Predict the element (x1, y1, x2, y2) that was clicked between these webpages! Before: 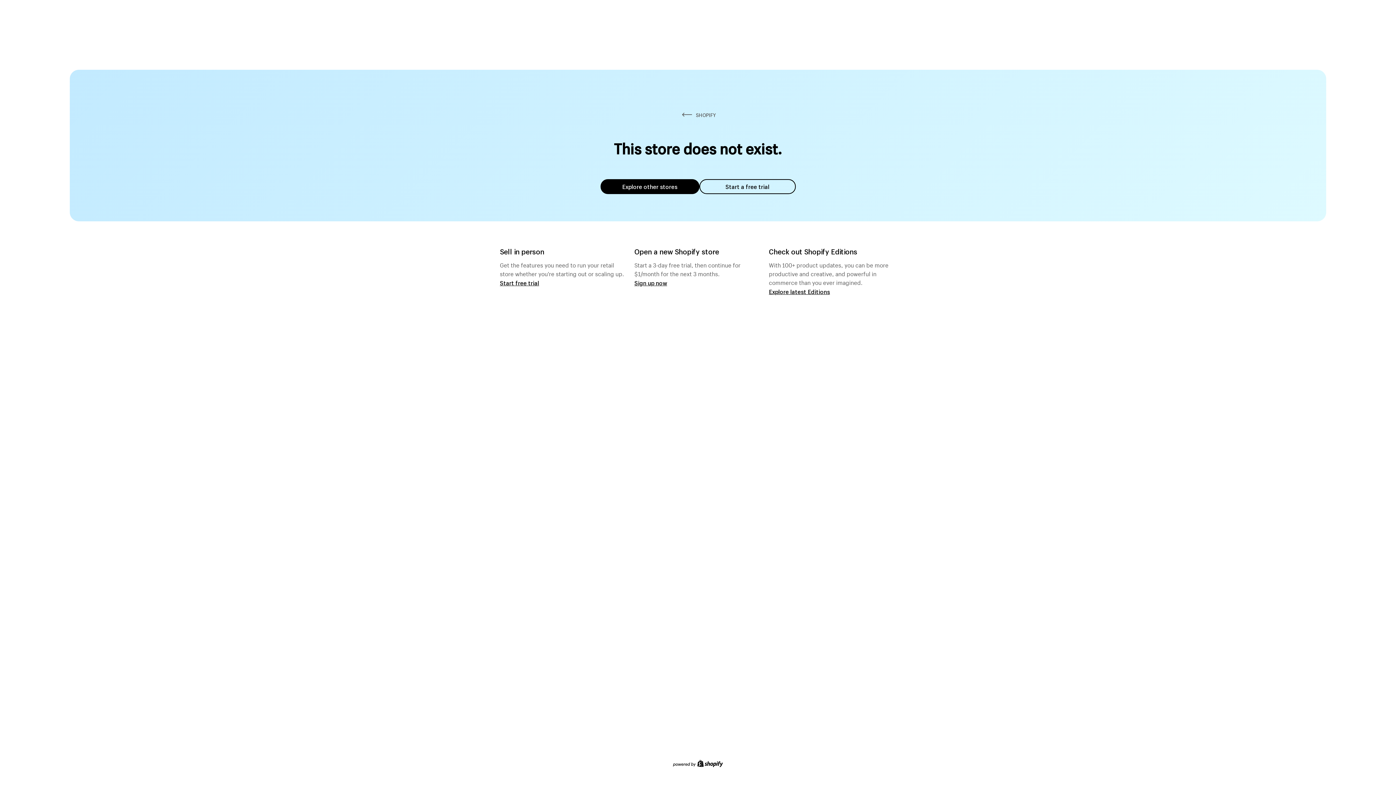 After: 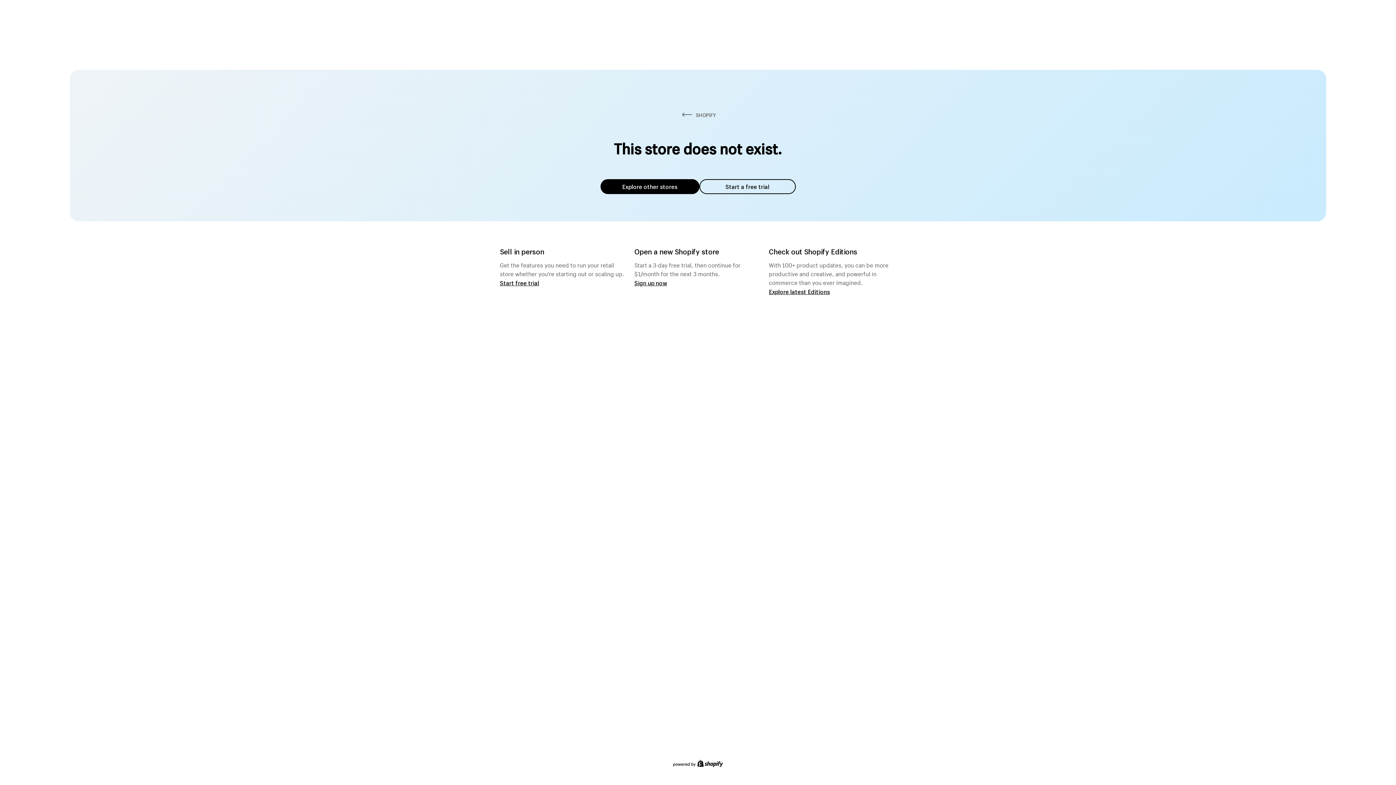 Action: bbox: (600, 179, 699, 194) label: Explore other stores